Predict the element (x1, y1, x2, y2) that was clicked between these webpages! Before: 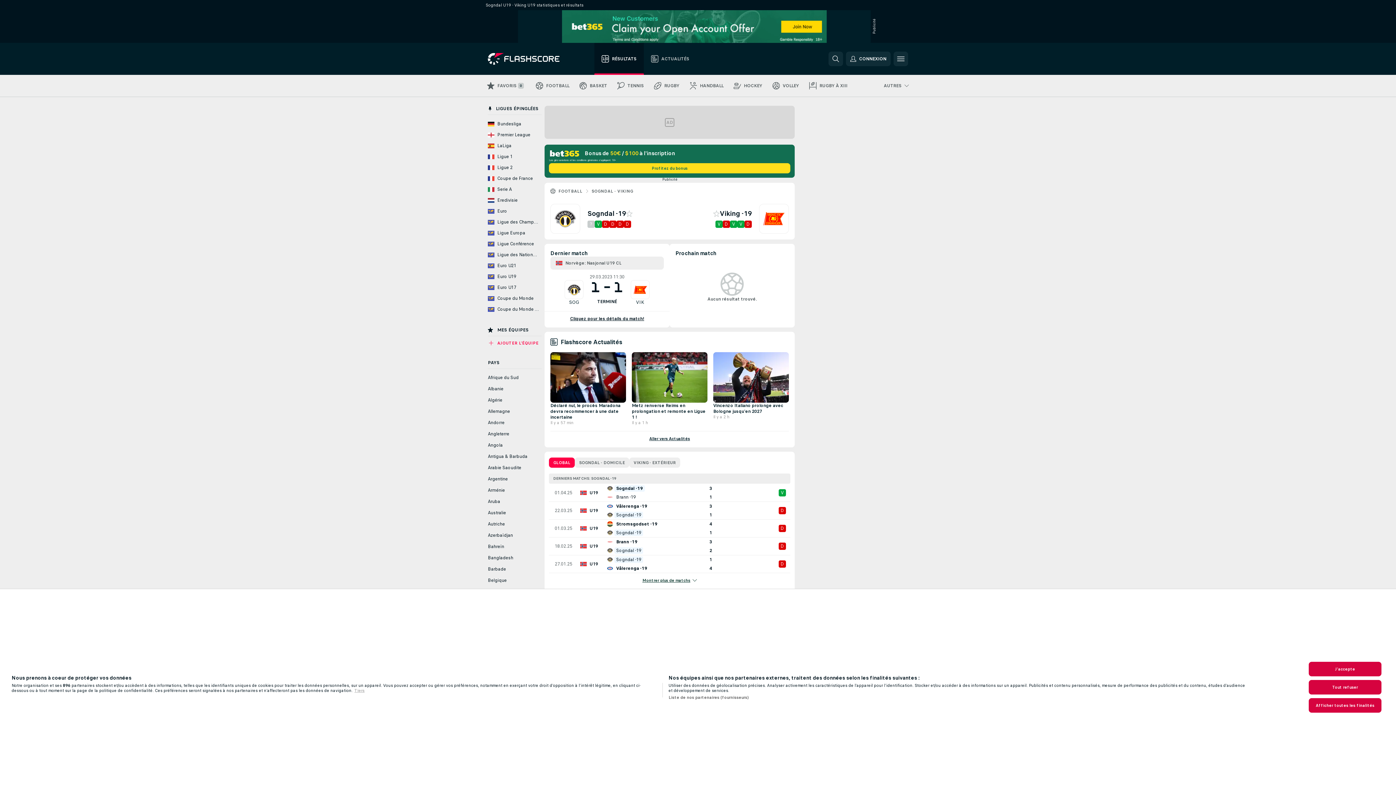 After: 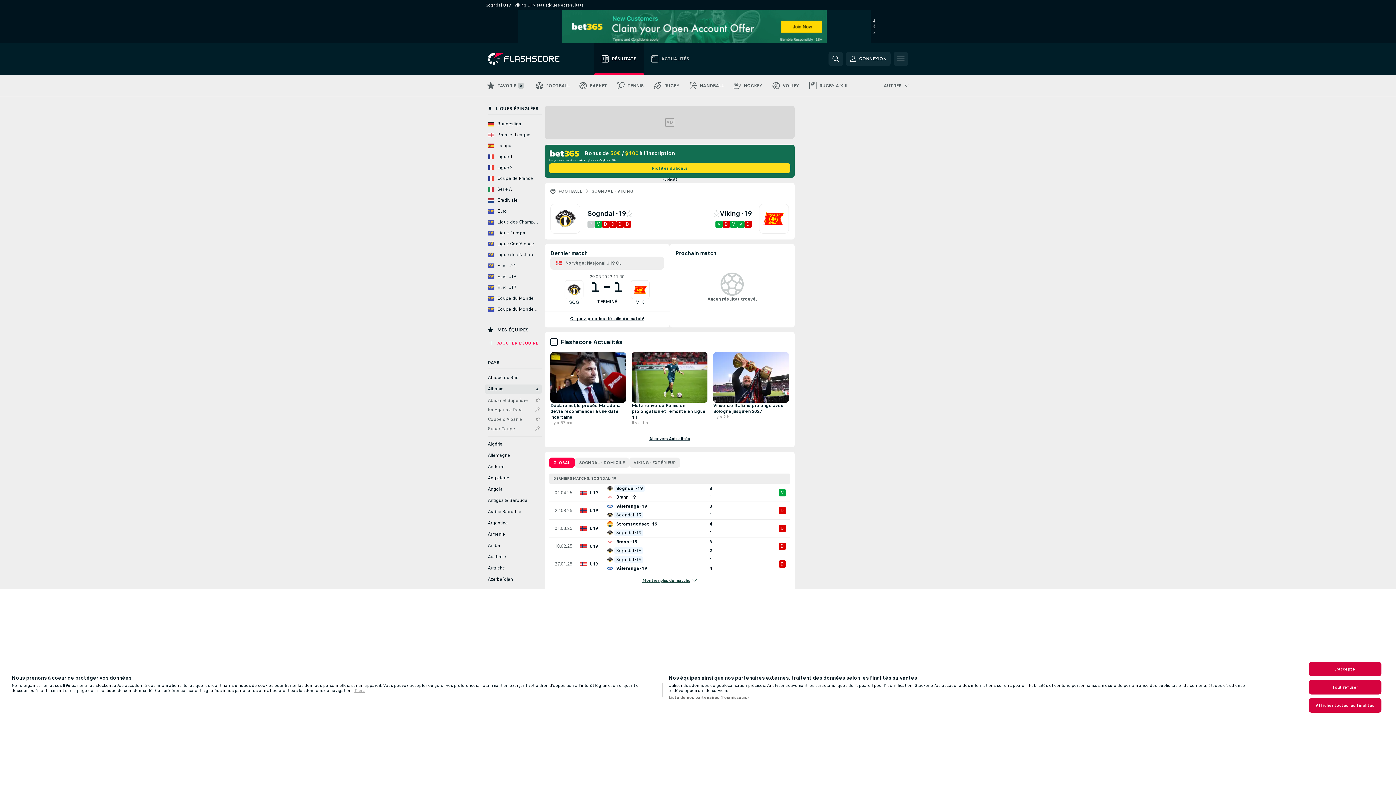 Action: label: Albanie bbox: (485, 384, 541, 393)